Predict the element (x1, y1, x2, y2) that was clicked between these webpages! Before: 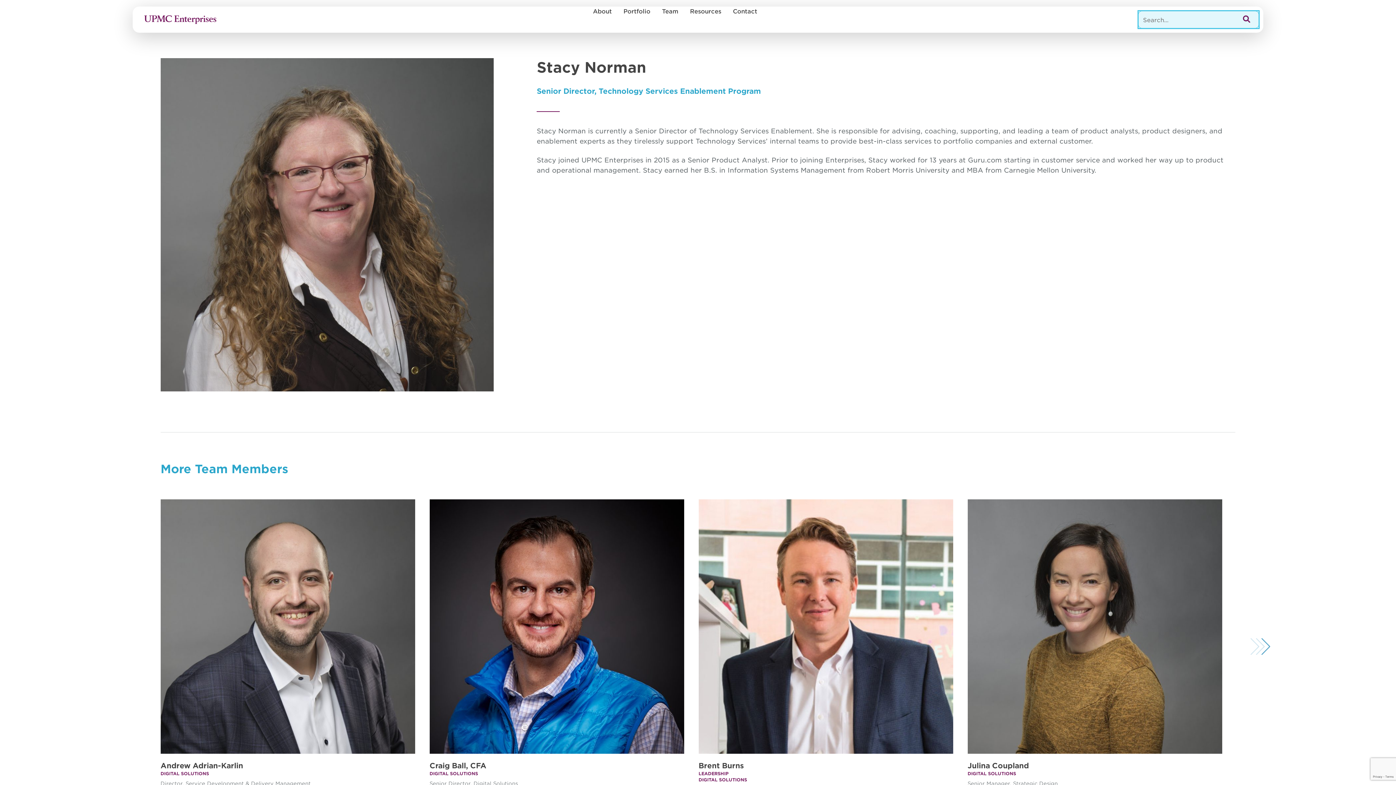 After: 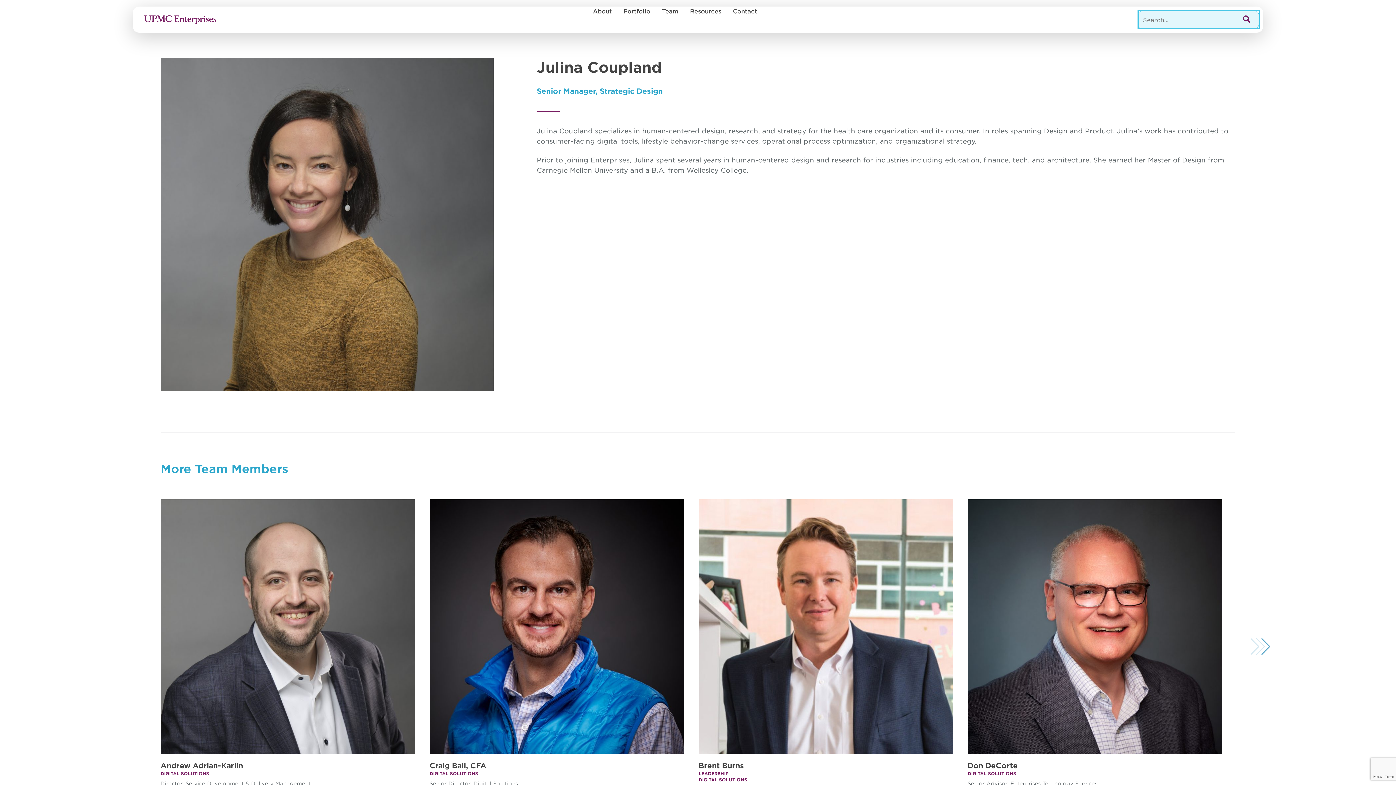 Action: bbox: (967, 499, 1222, 754)